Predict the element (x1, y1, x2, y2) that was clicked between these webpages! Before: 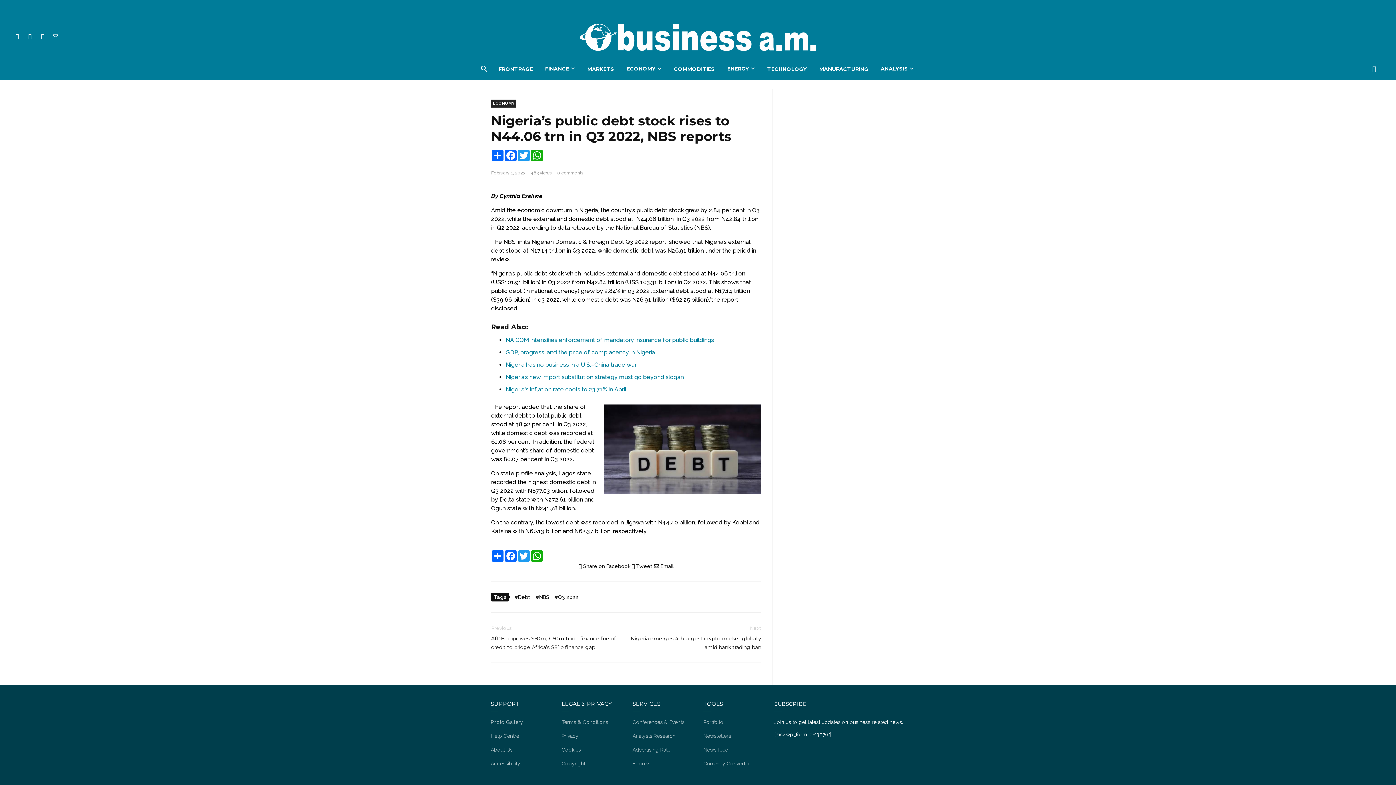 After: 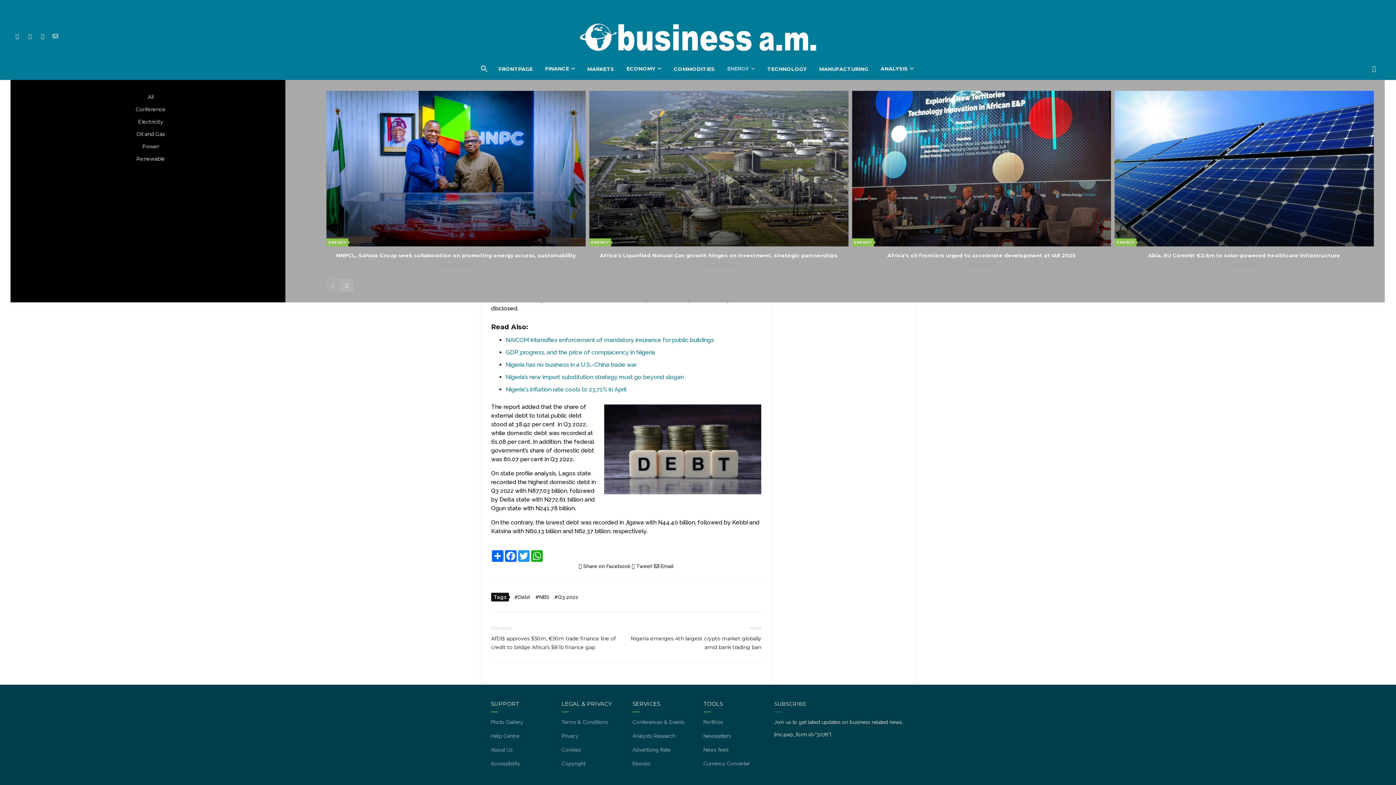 Action: label: ENERGY bbox: (727, 58, 755, 80)